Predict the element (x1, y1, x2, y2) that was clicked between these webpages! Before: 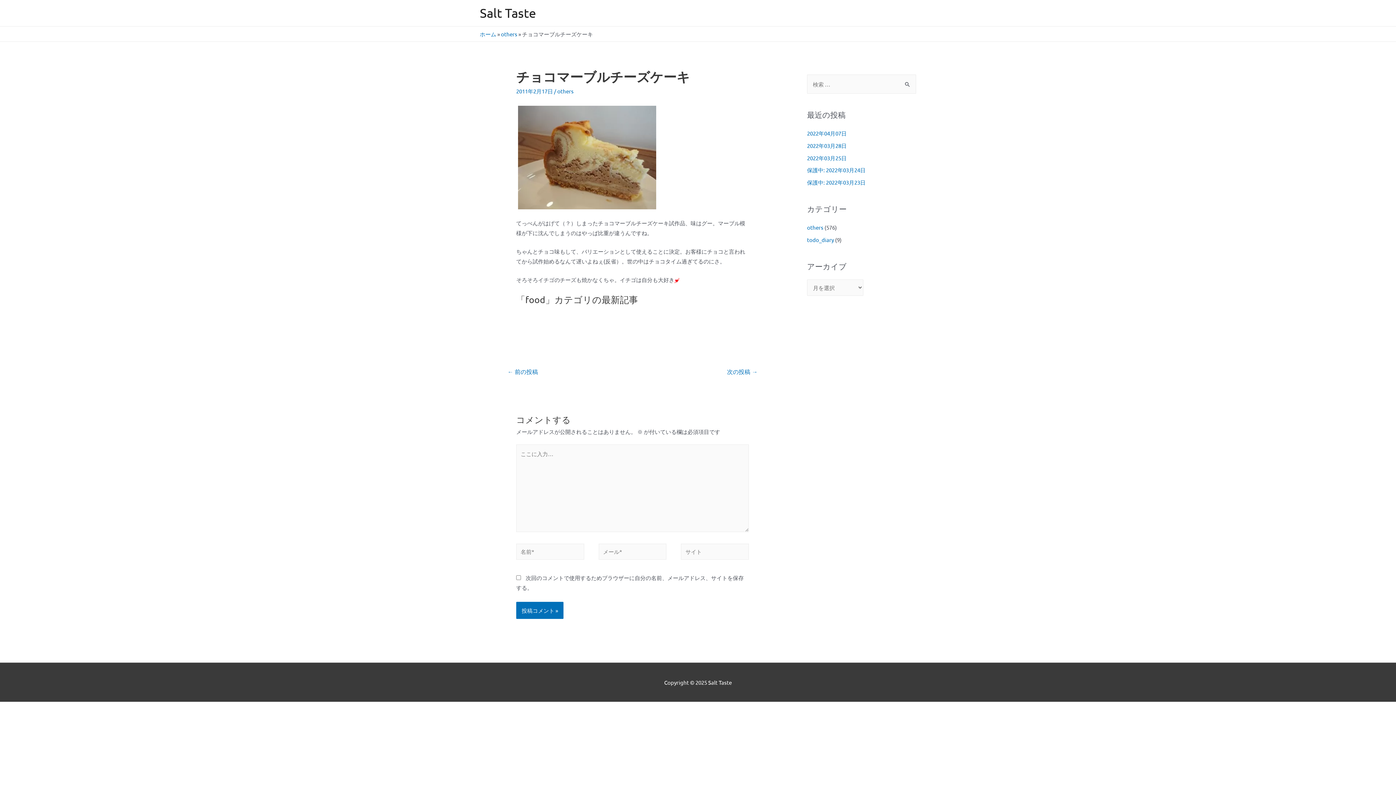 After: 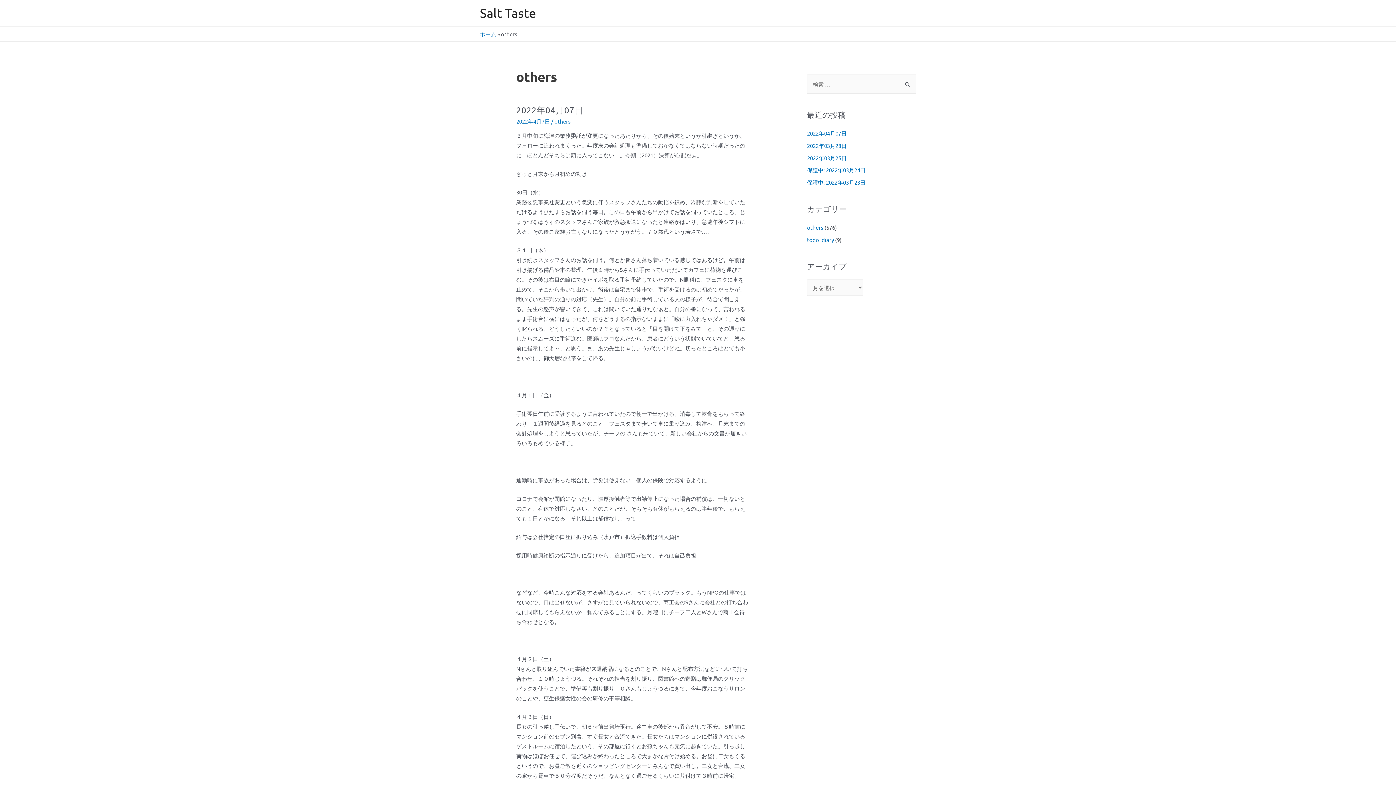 Action: bbox: (807, 224, 823, 230) label: others